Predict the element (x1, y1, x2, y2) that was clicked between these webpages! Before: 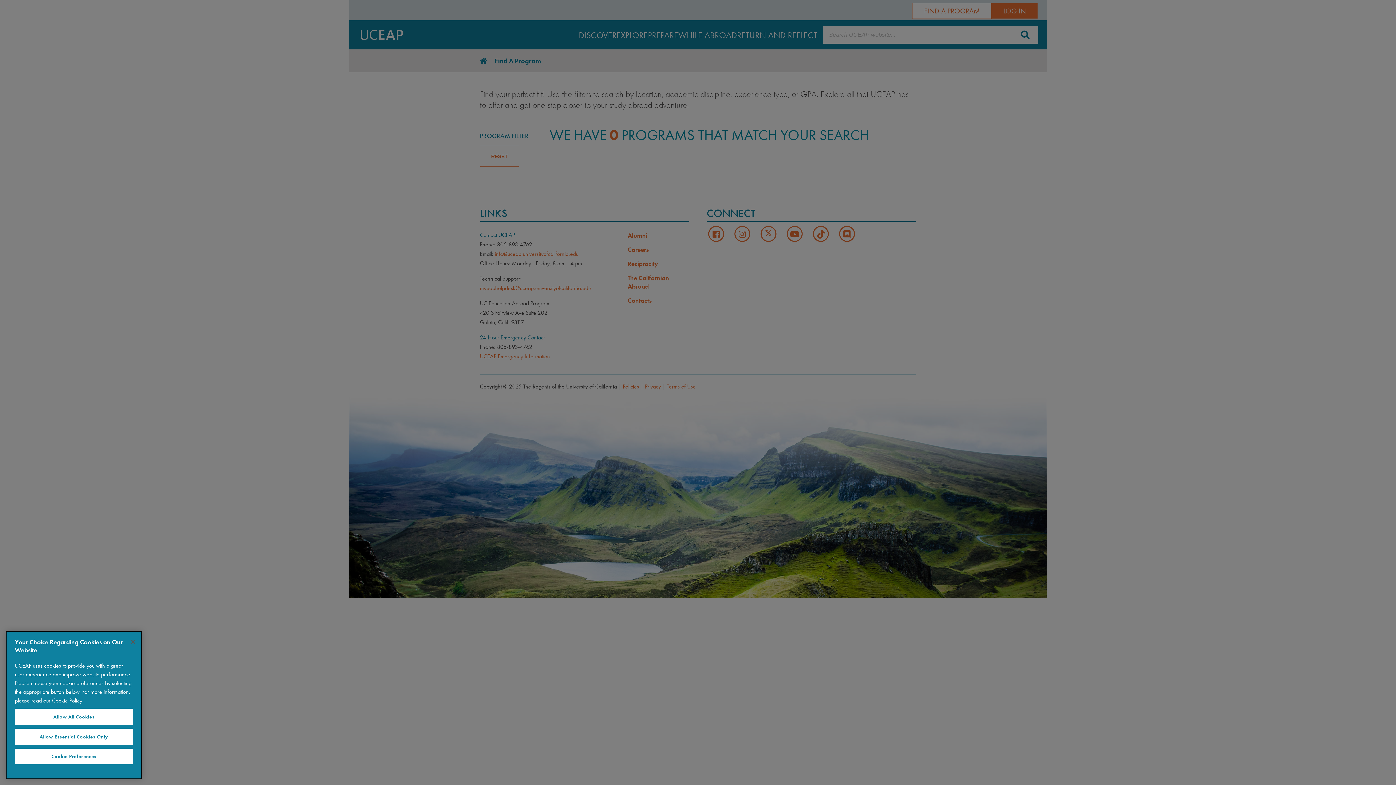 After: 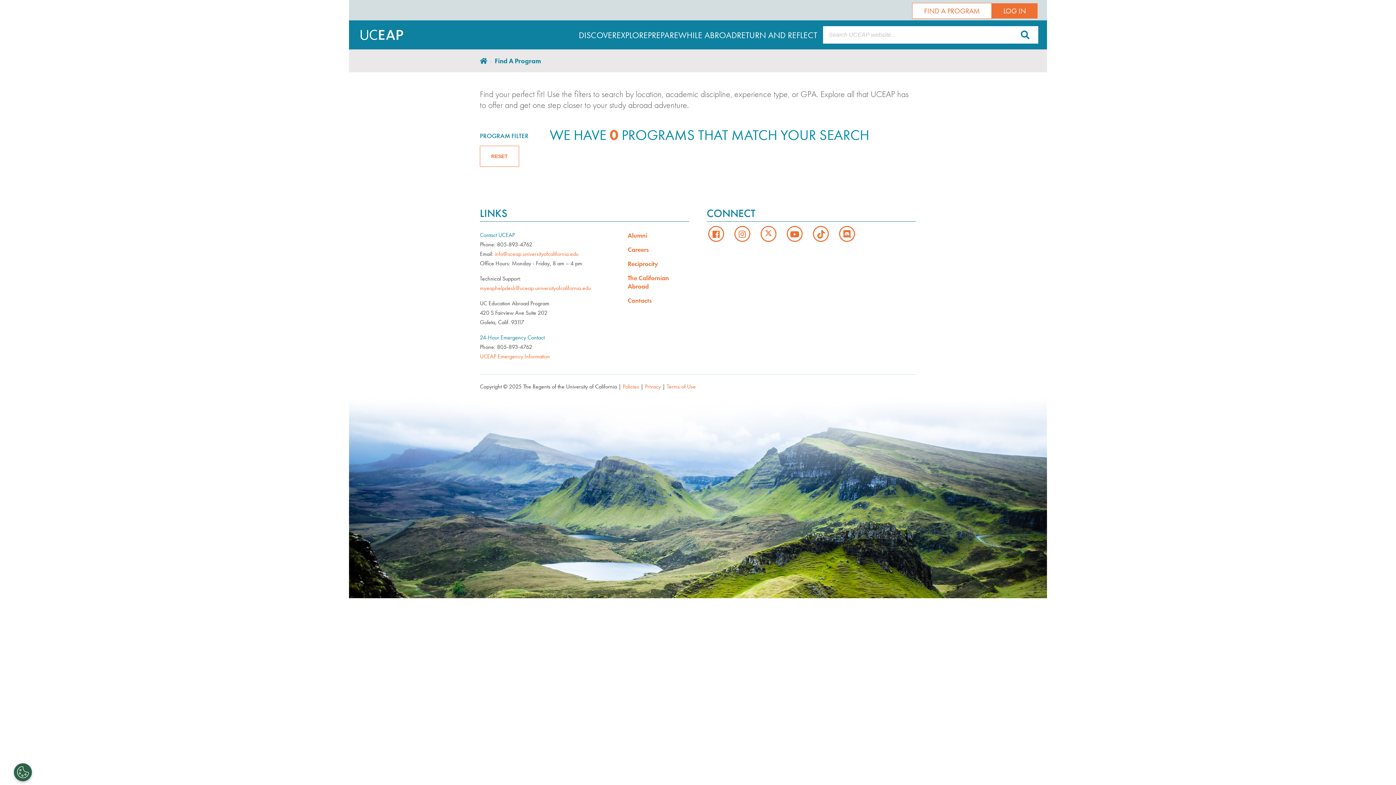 Action: bbox: (14, 729, 133, 745) label: Allow Essential Cookies Only